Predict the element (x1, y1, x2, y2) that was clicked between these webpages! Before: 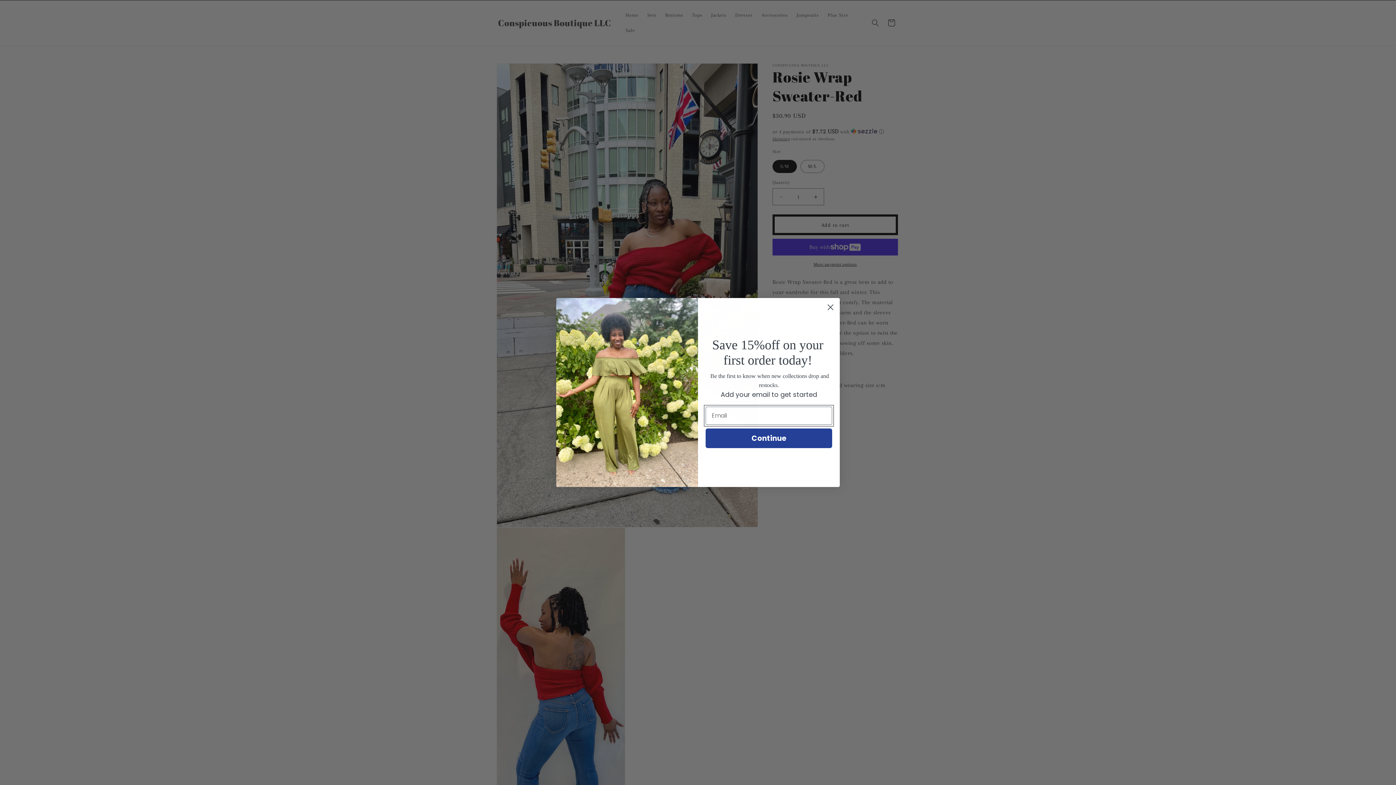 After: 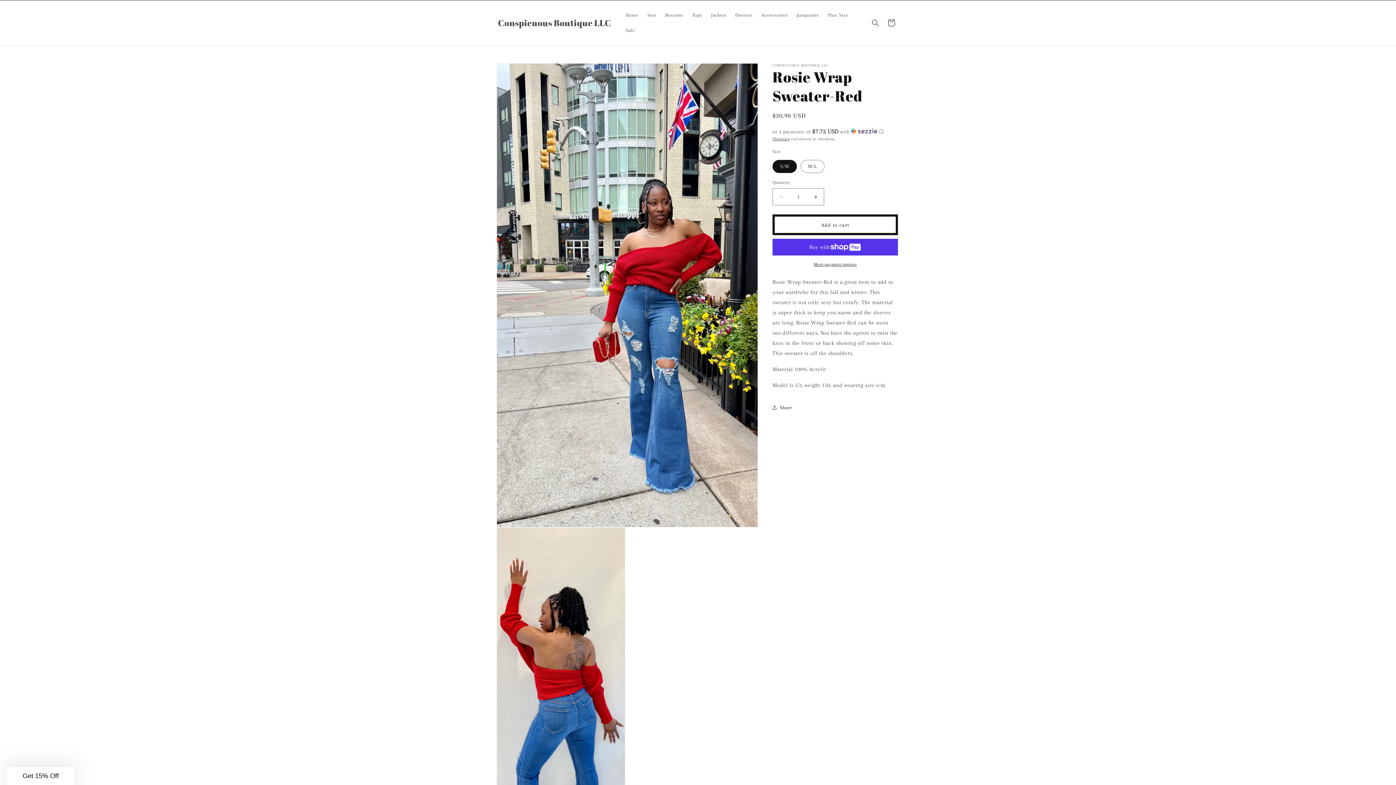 Action: label: Close dialog bbox: (824, 301, 837, 313)